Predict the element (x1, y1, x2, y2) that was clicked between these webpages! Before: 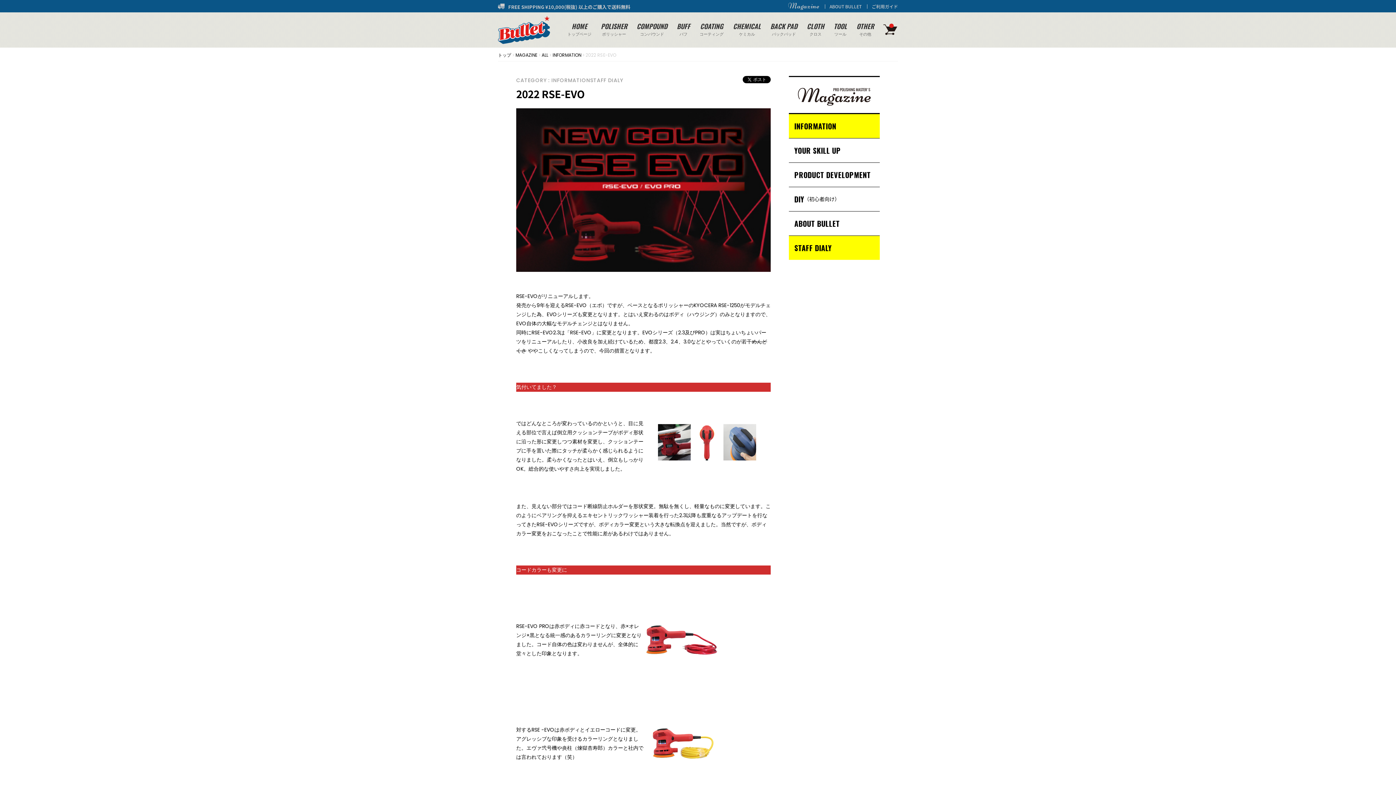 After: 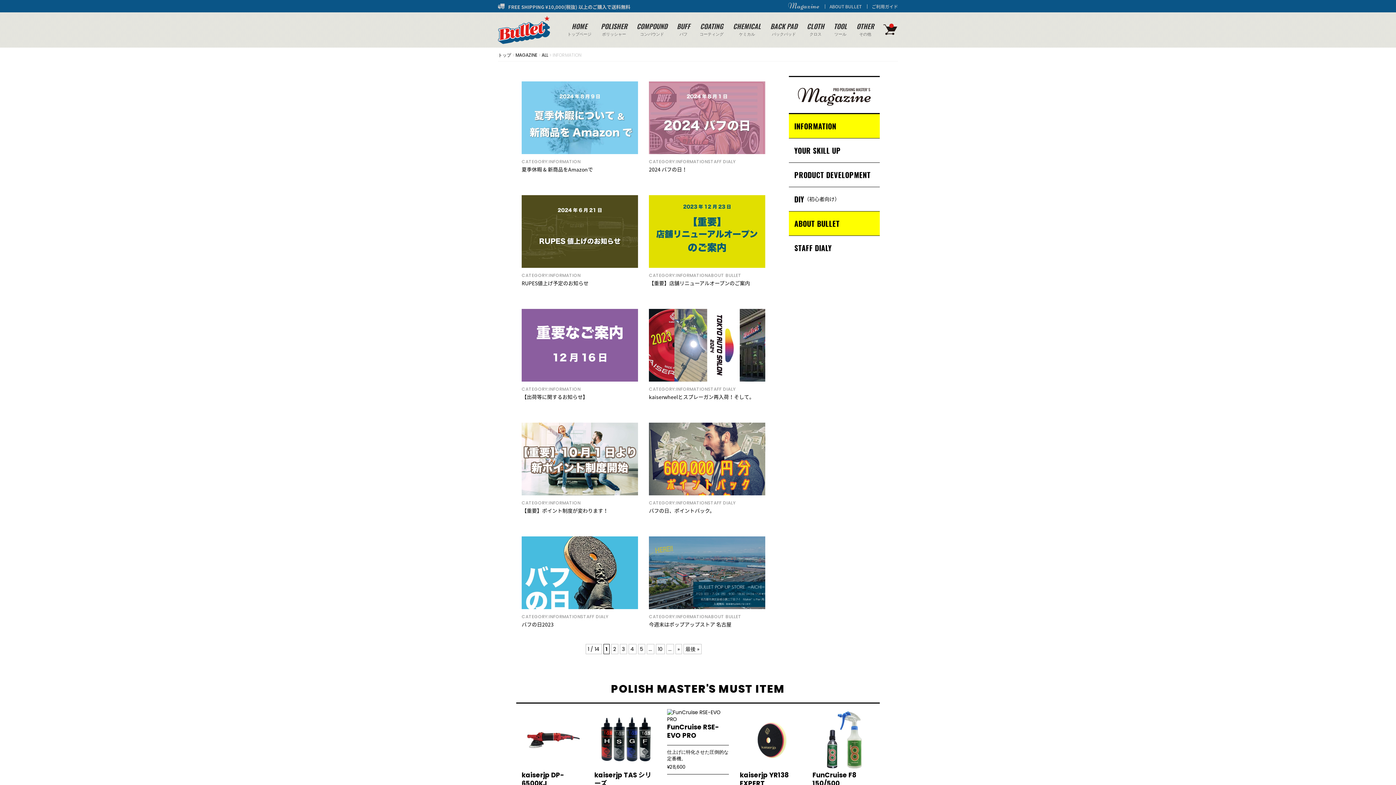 Action: bbox: (789, 114, 880, 138) label: INFORMATION